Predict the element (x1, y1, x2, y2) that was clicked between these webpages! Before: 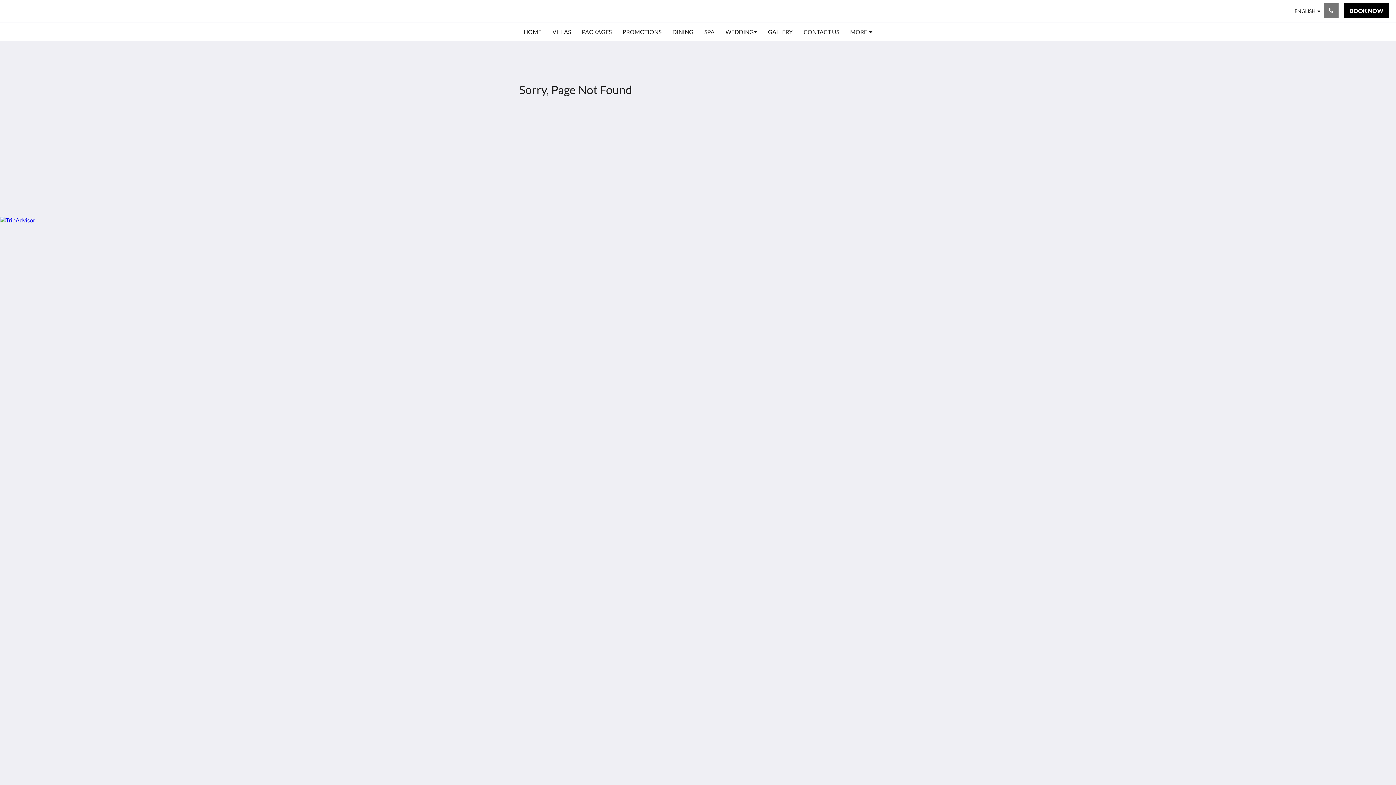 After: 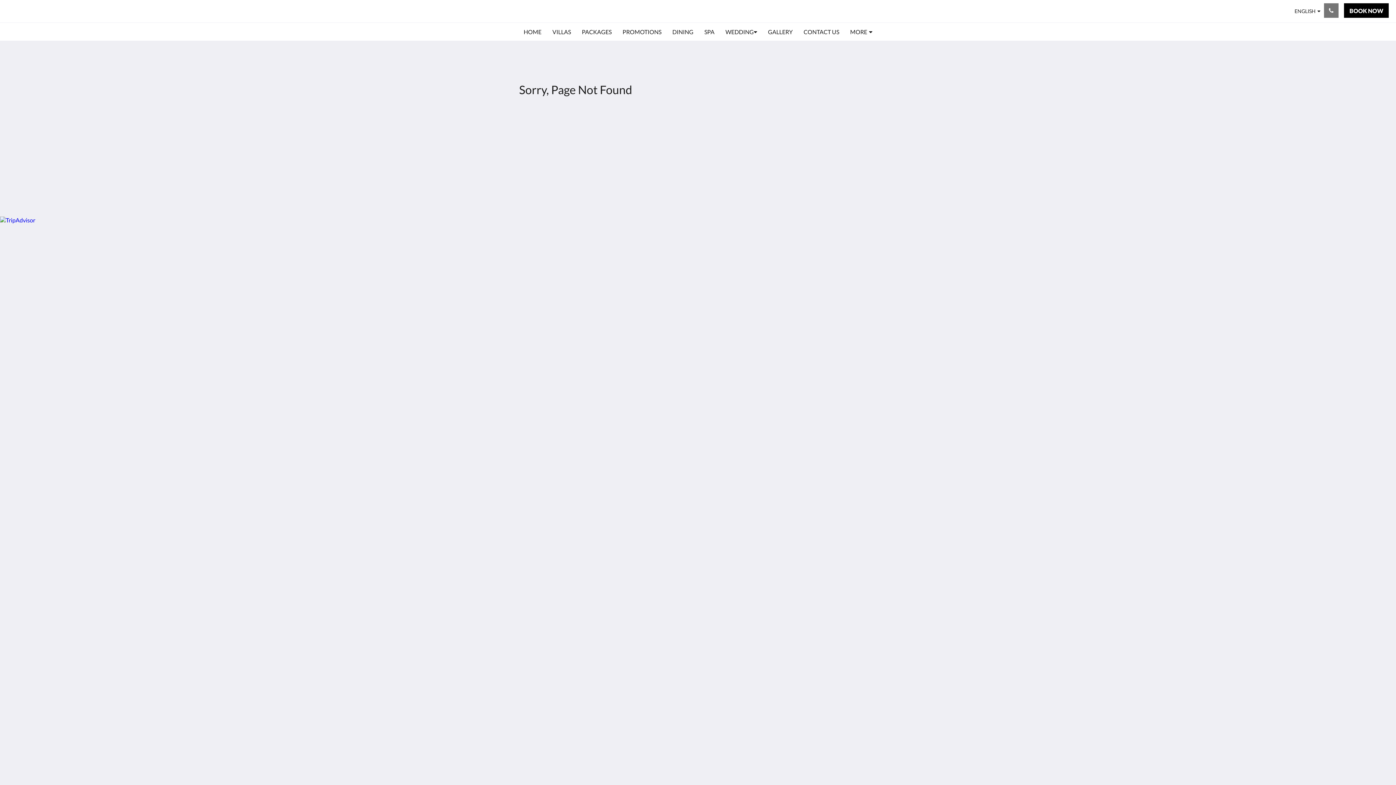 Action: bbox: (512, 173, 631, 179) label: info@sandalwoodsamui.com